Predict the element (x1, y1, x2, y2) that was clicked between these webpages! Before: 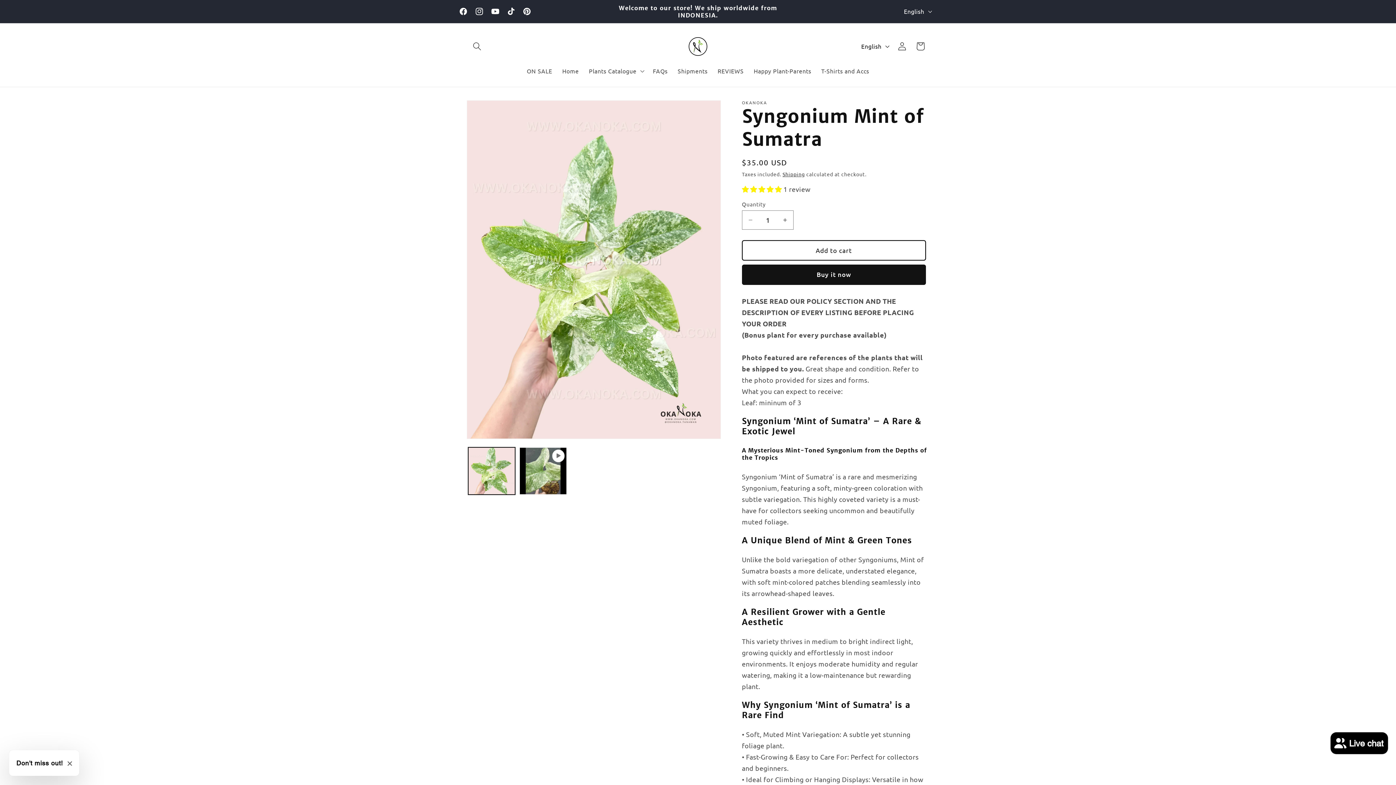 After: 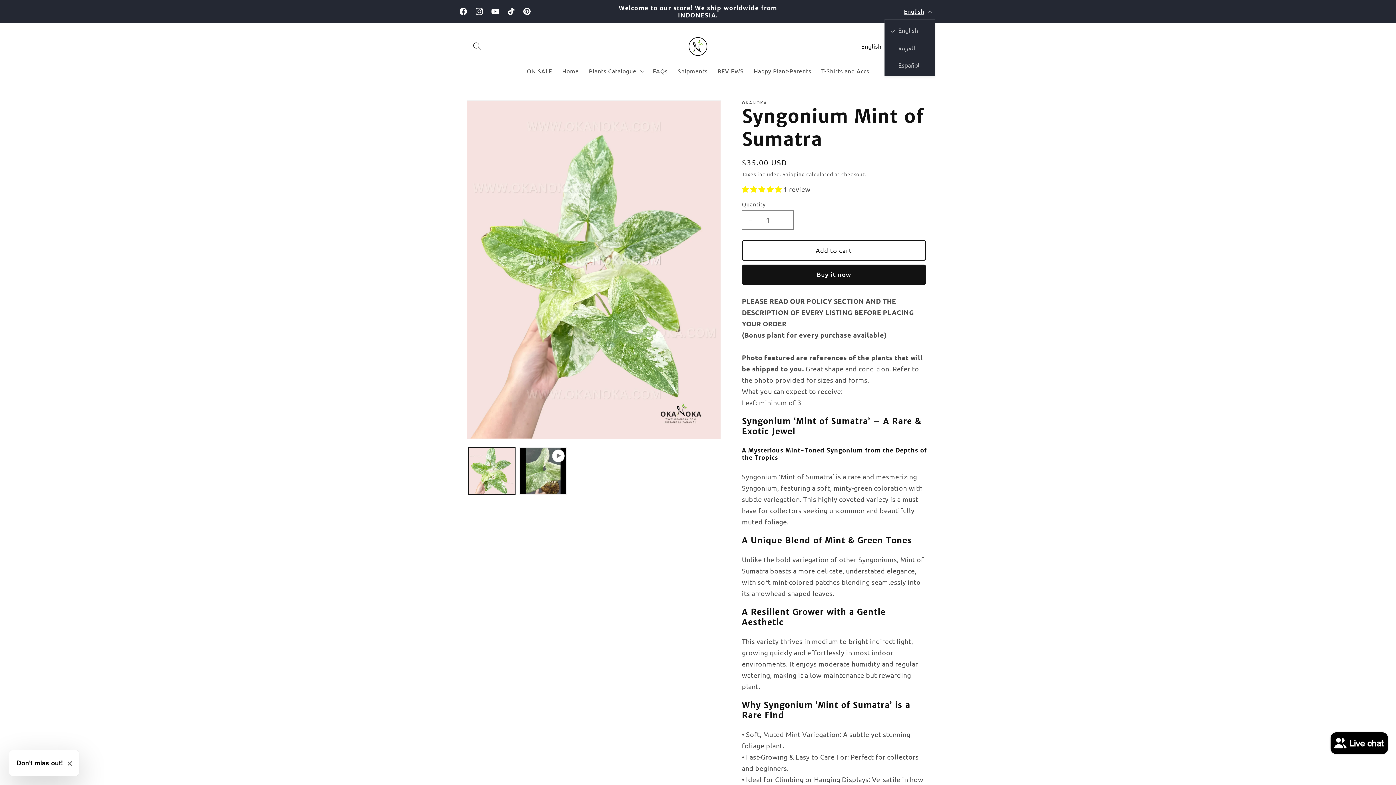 Action: label: English bbox: (899, 3, 935, 19)